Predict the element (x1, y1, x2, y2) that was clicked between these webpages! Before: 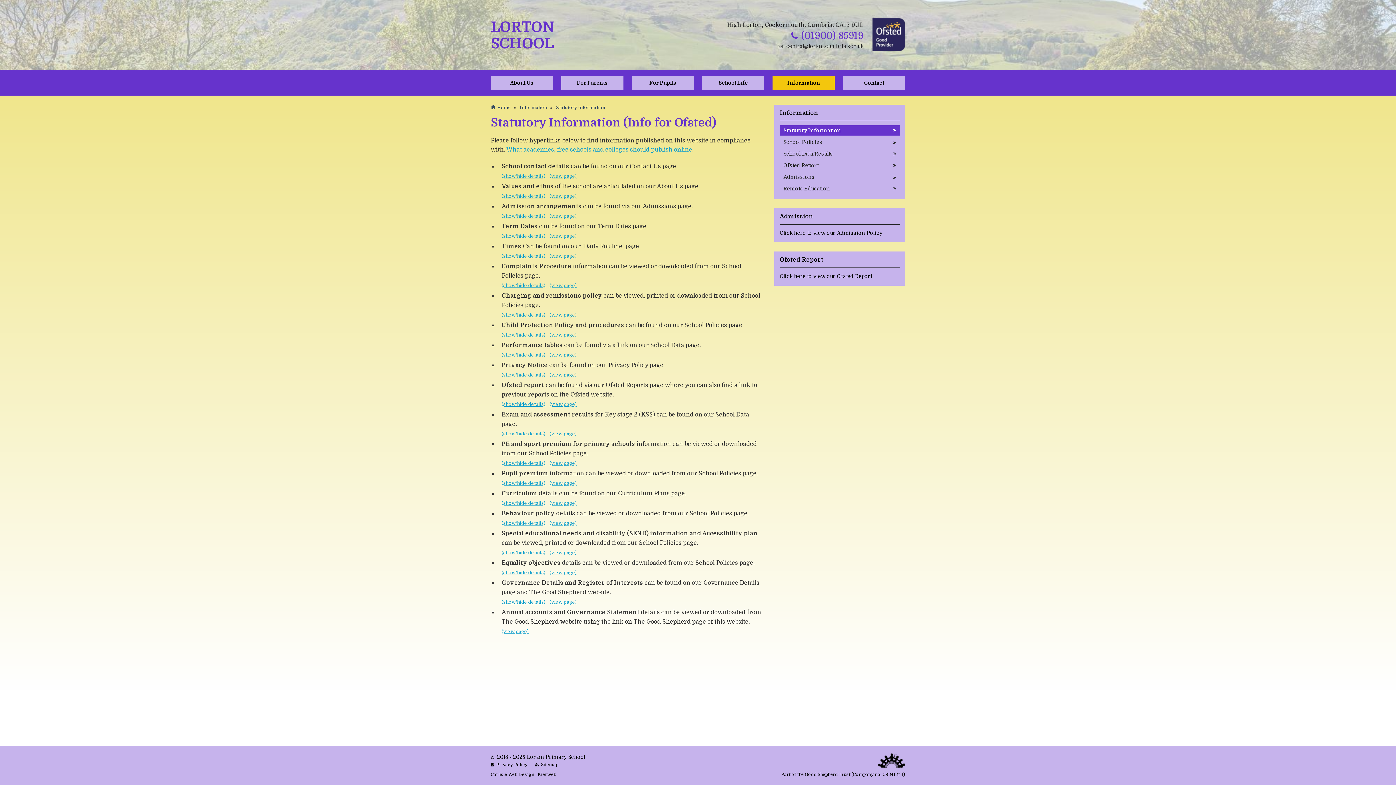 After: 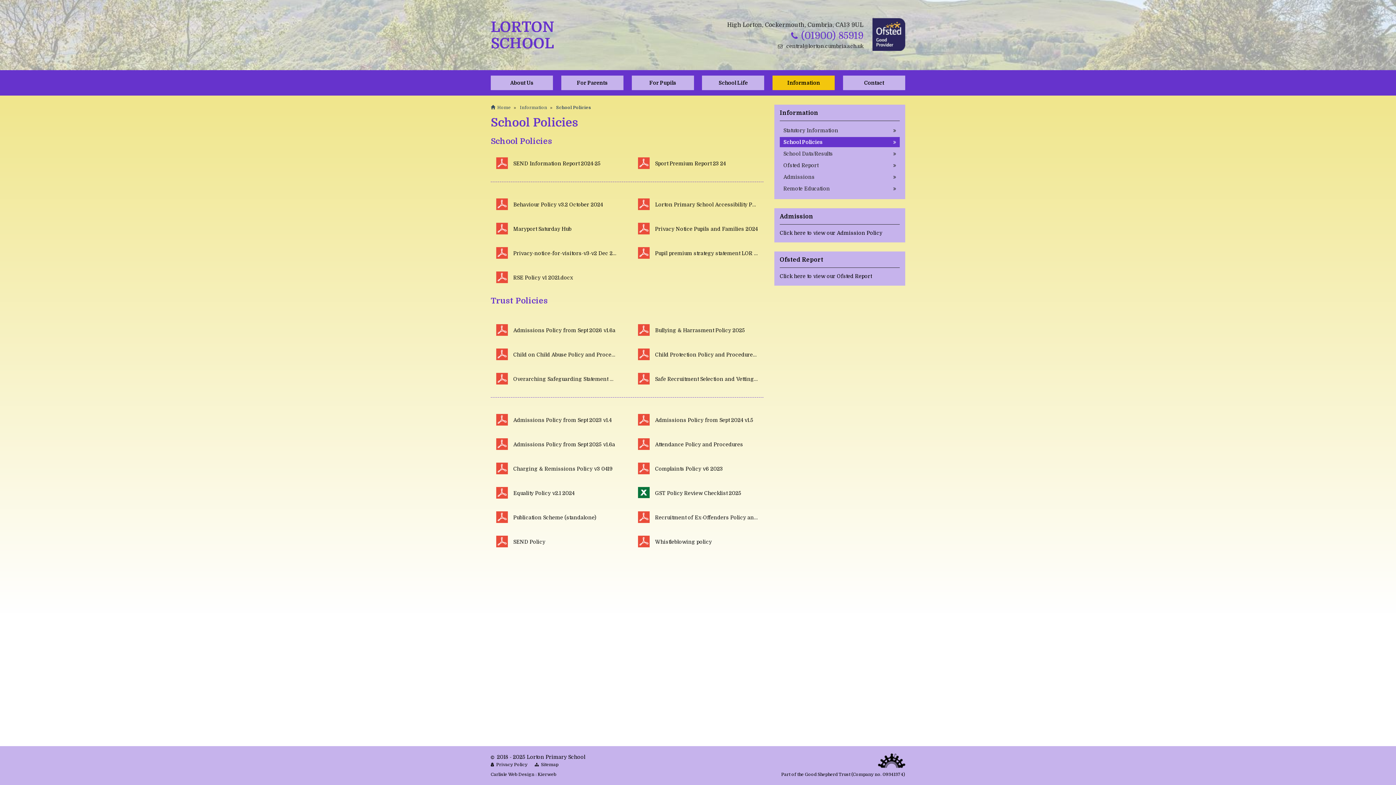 Action: bbox: (549, 332, 576, 337) label: (view page)